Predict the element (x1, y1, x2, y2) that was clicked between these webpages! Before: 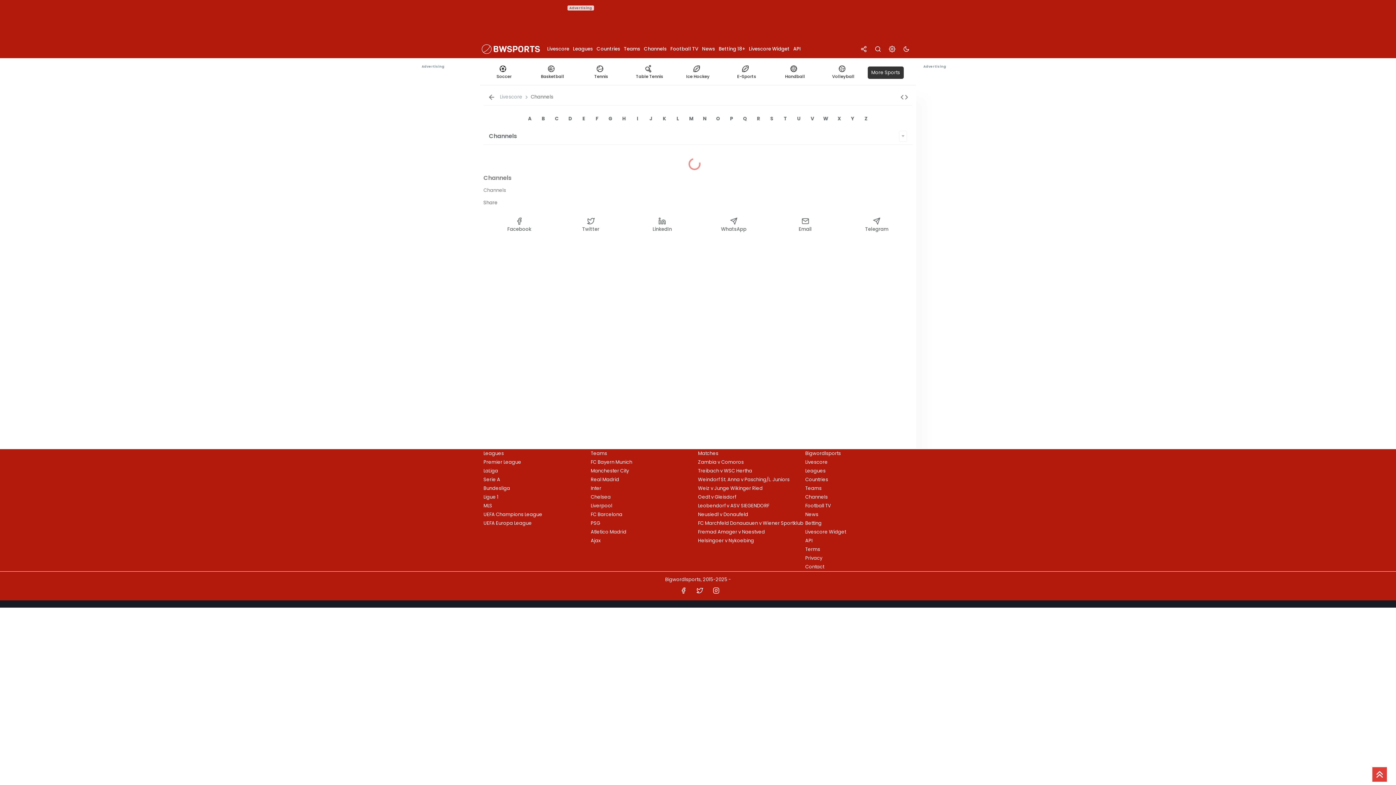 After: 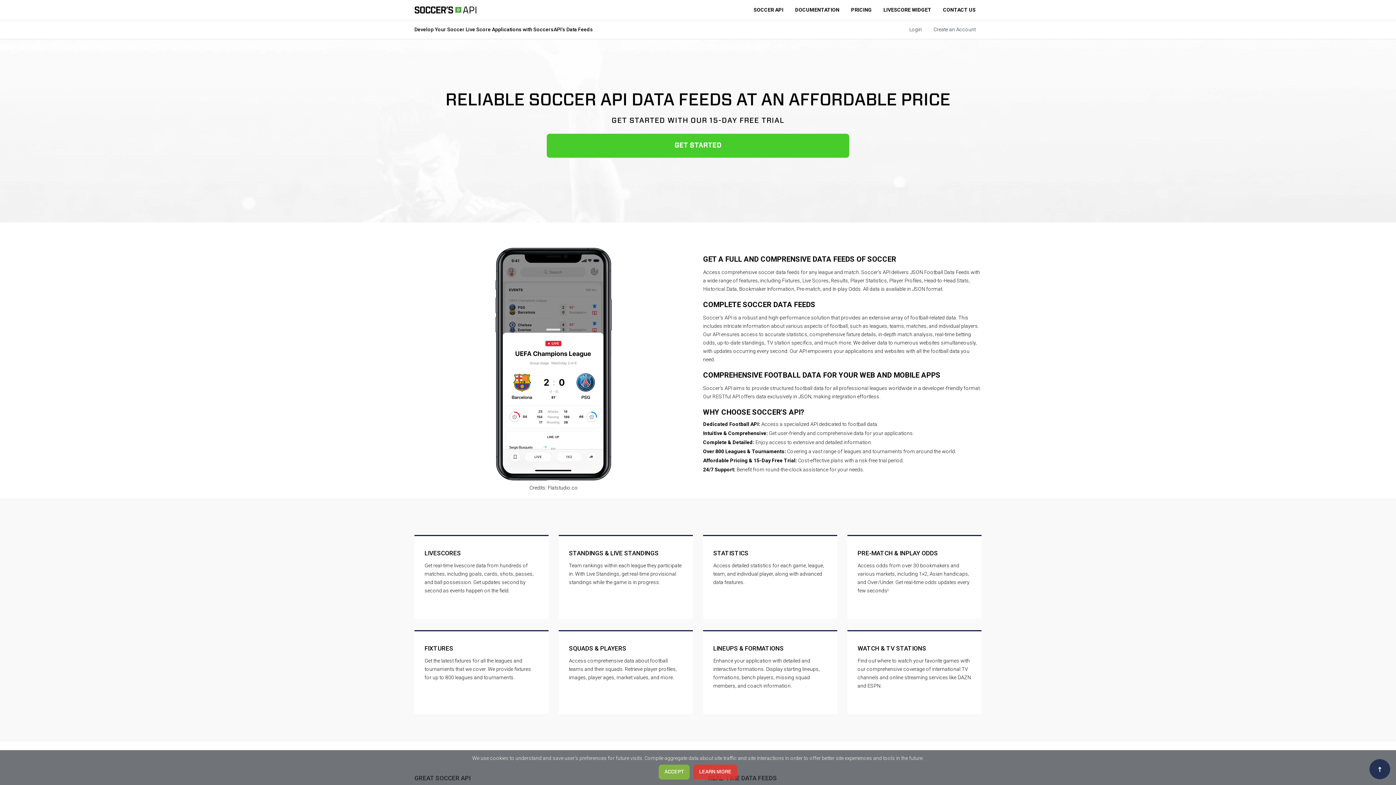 Action: label: API bbox: (793, 39, 801, 58)